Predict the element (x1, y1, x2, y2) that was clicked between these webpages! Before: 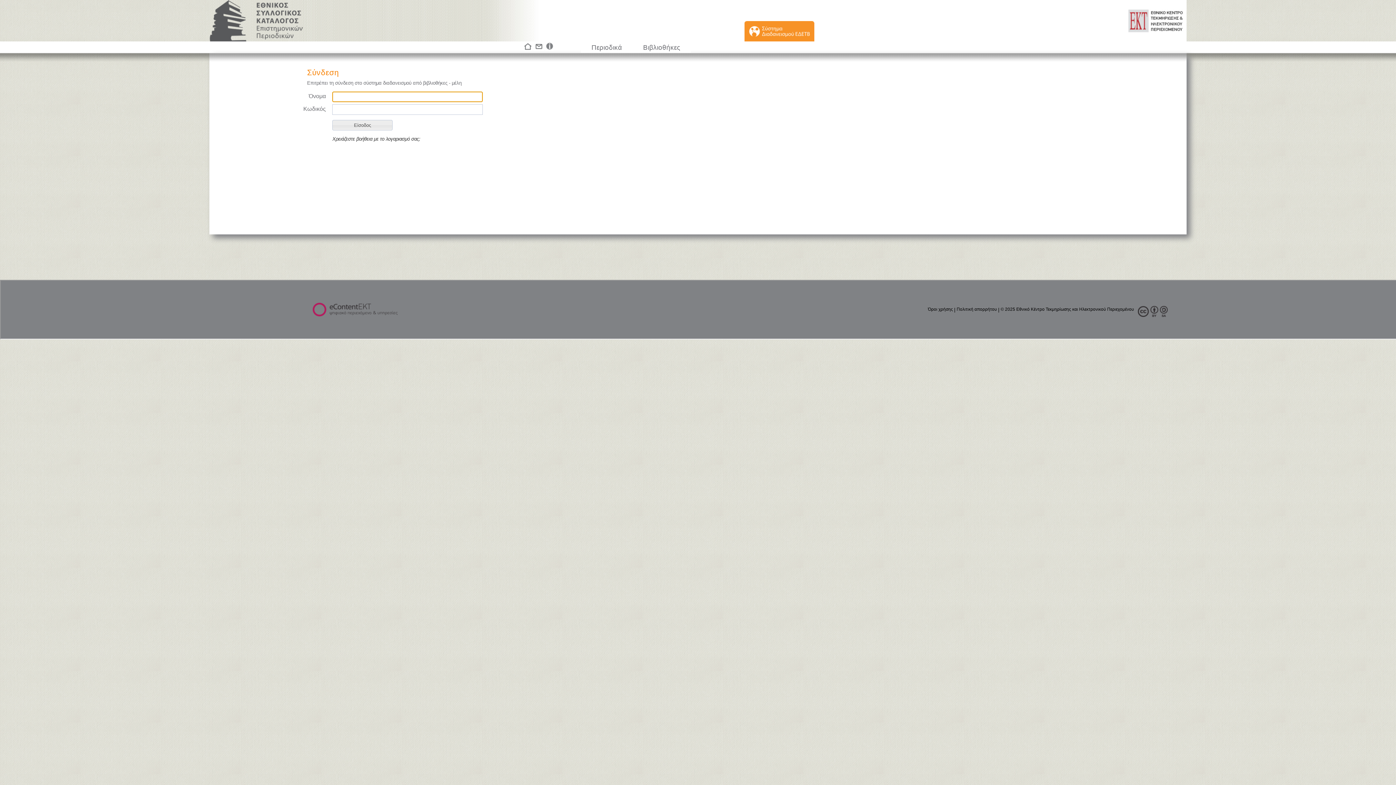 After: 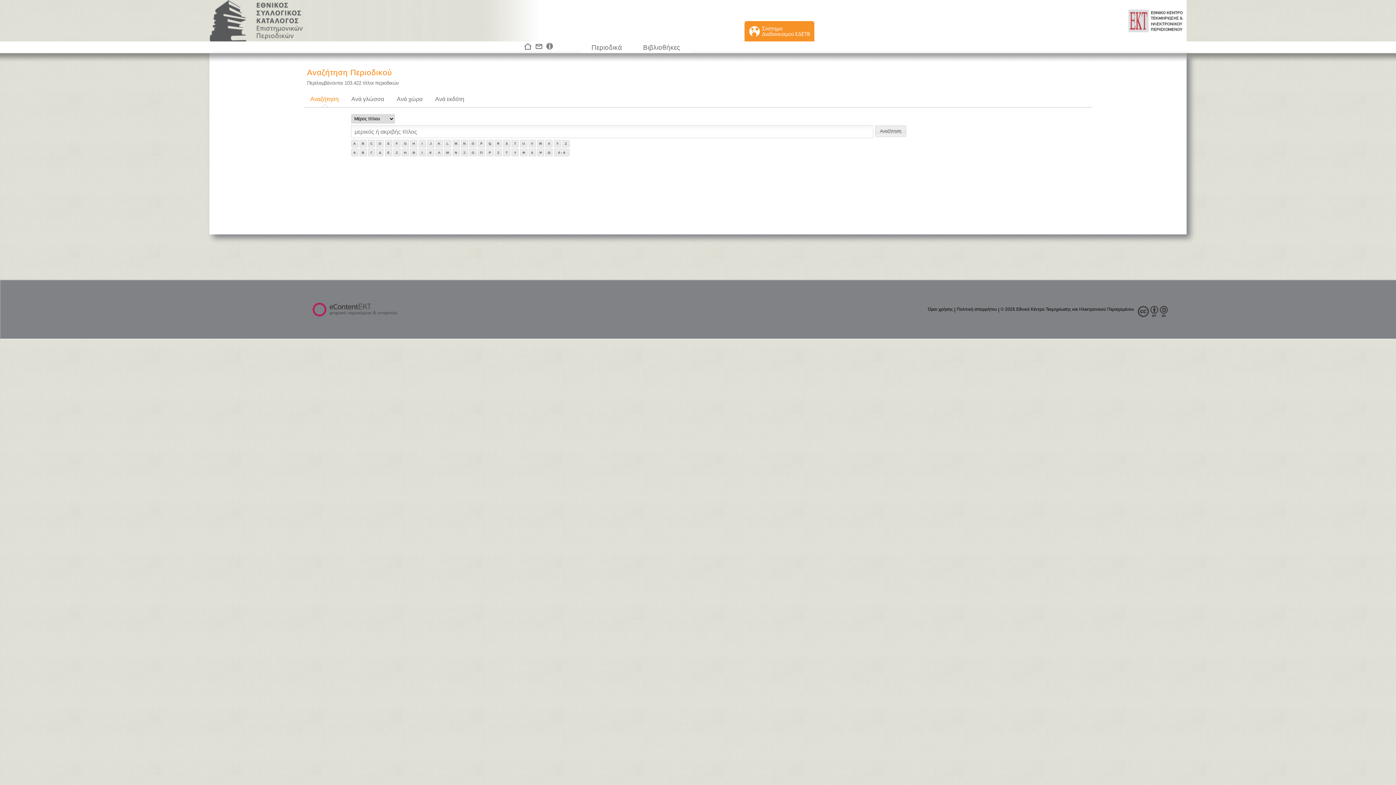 Action: label: Περιοδικά bbox: (590, 42, 623, 52)